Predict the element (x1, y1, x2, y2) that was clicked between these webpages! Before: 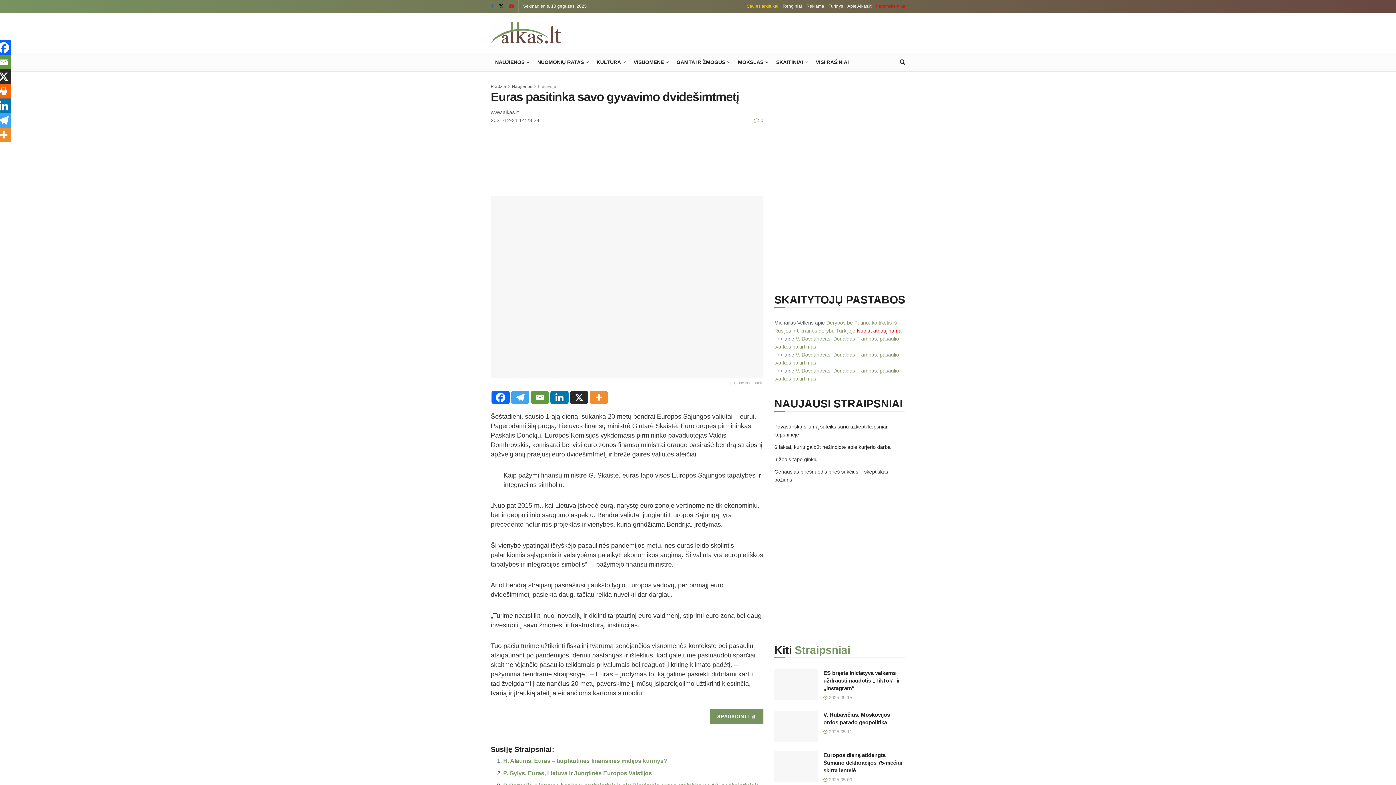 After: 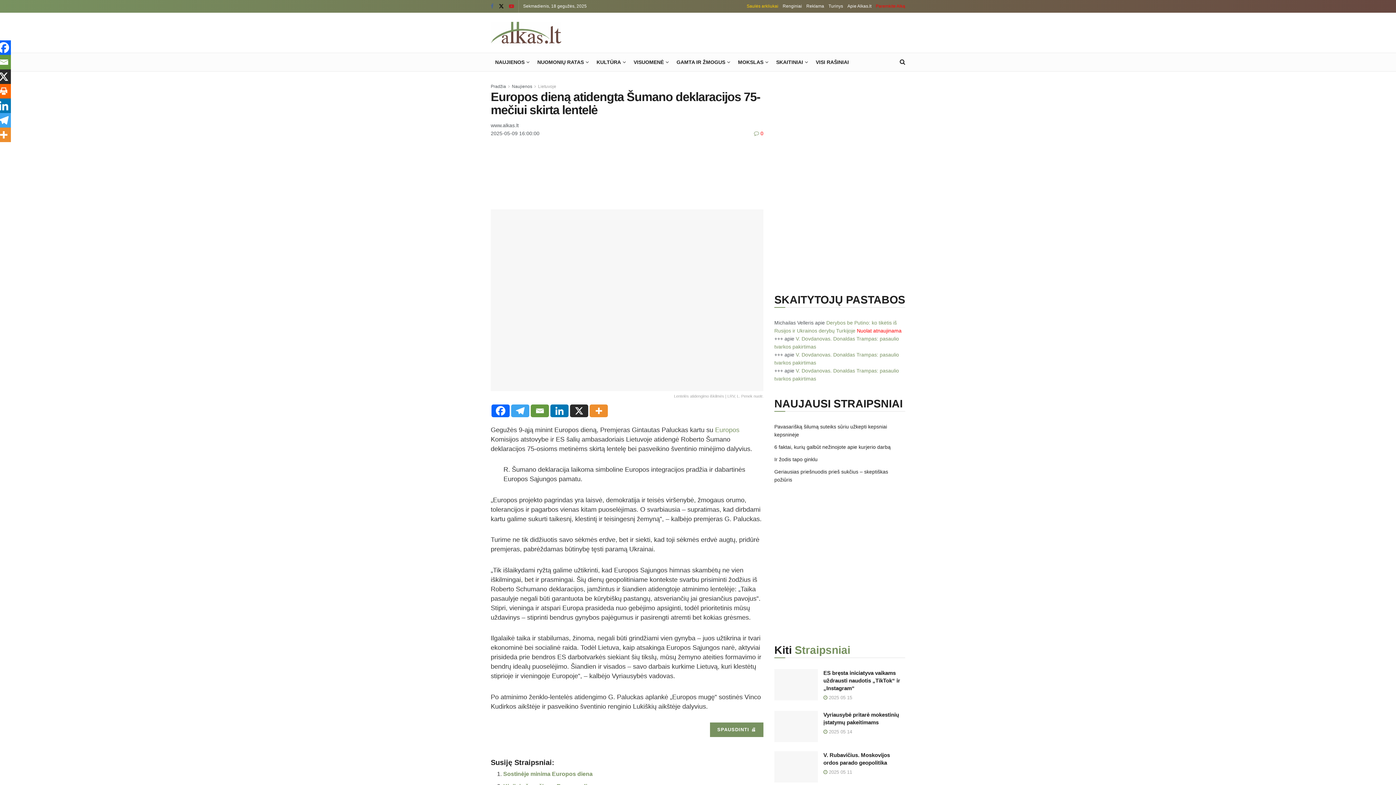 Action: label: Europos dieną atidengta Šumano deklaracijos 75-mečiui skirta lentelė bbox: (823, 752, 902, 773)